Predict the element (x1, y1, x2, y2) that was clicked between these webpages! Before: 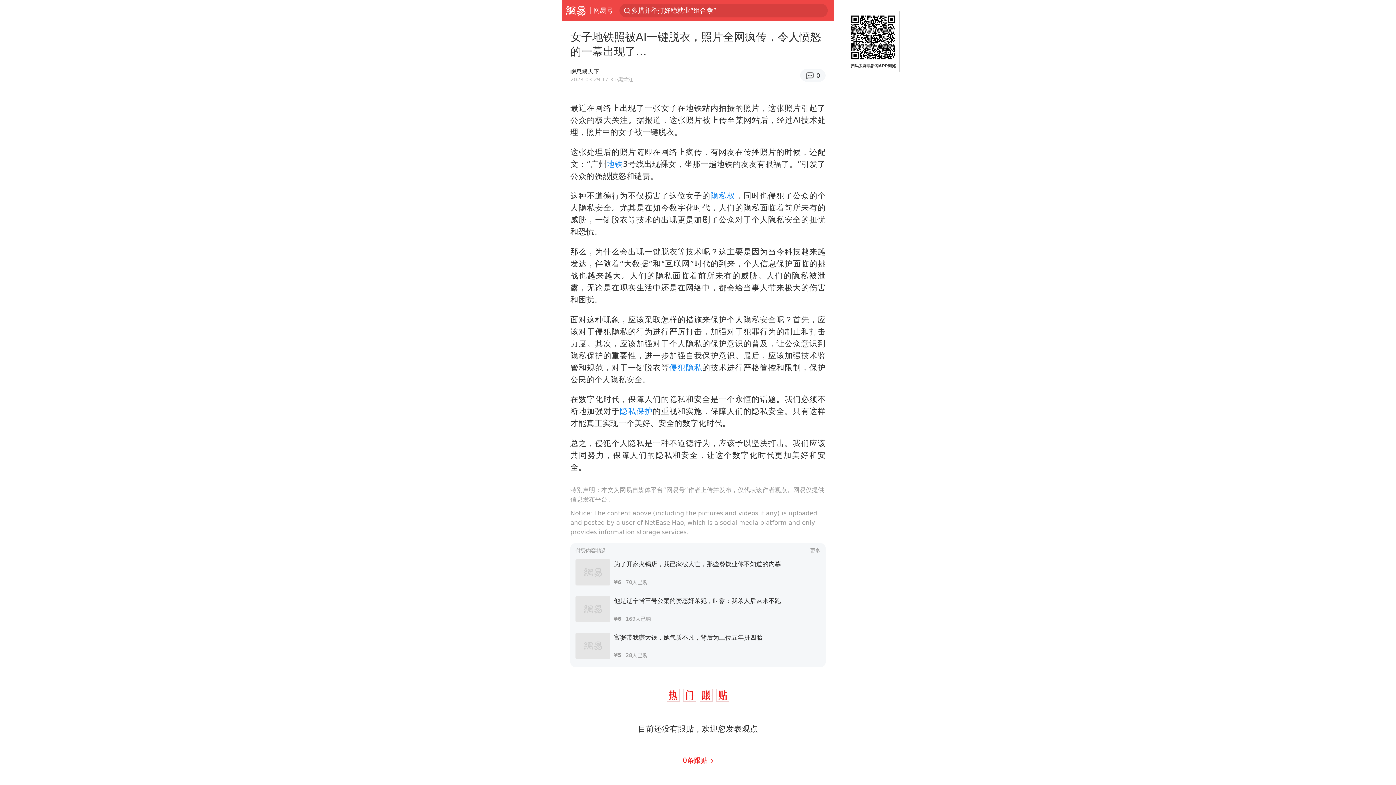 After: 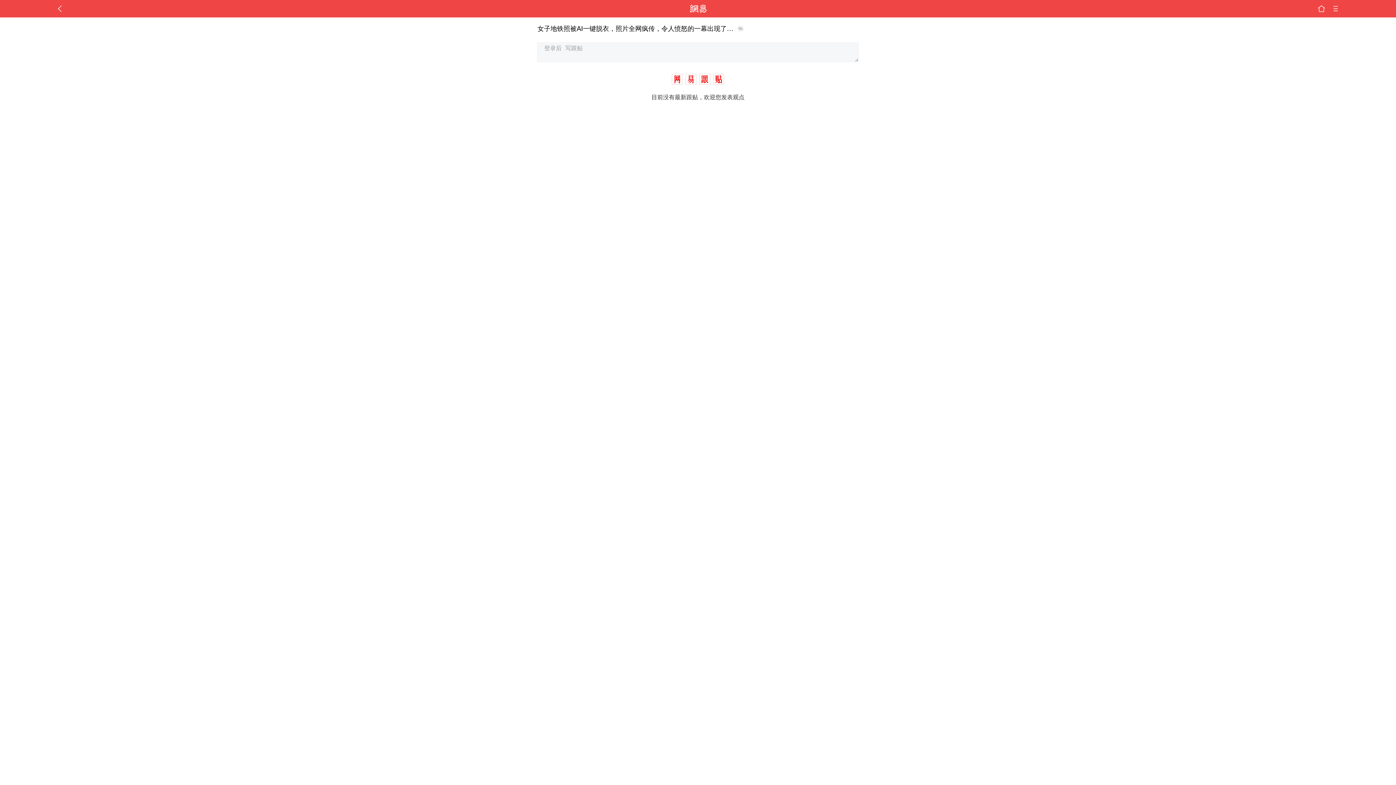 Action: bbox: (682, 756, 713, 764) label: 0条跟贴 